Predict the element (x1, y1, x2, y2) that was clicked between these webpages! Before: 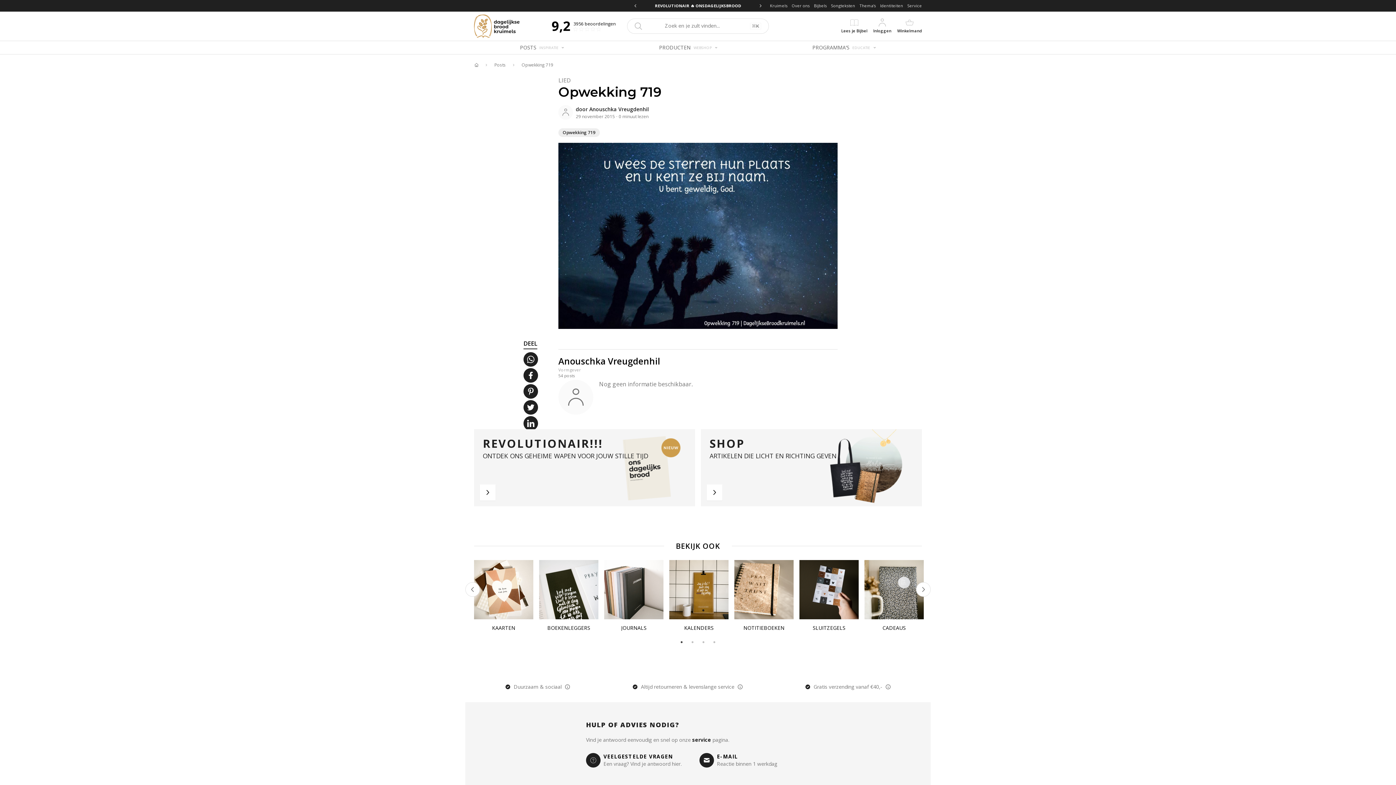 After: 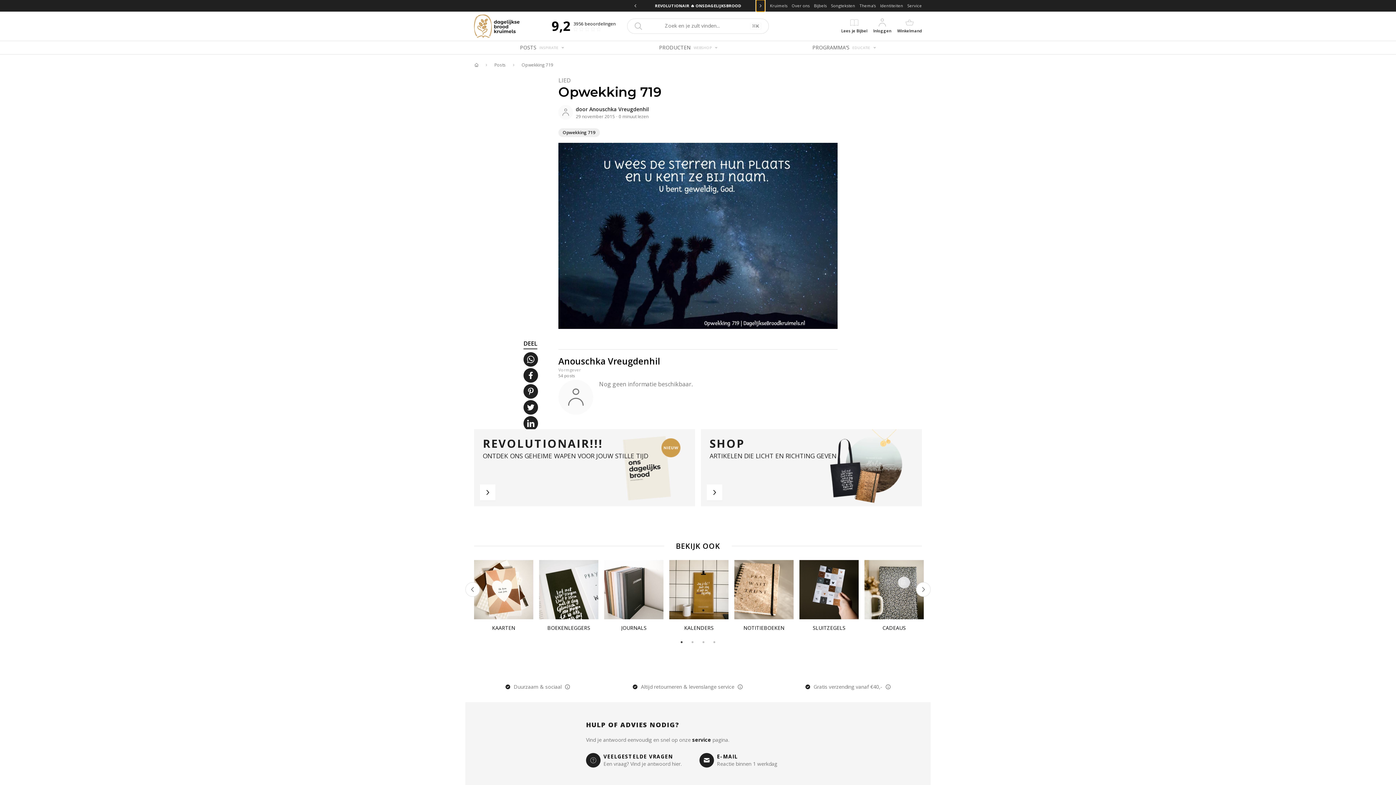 Action: bbox: (756, 0, 765, 11)